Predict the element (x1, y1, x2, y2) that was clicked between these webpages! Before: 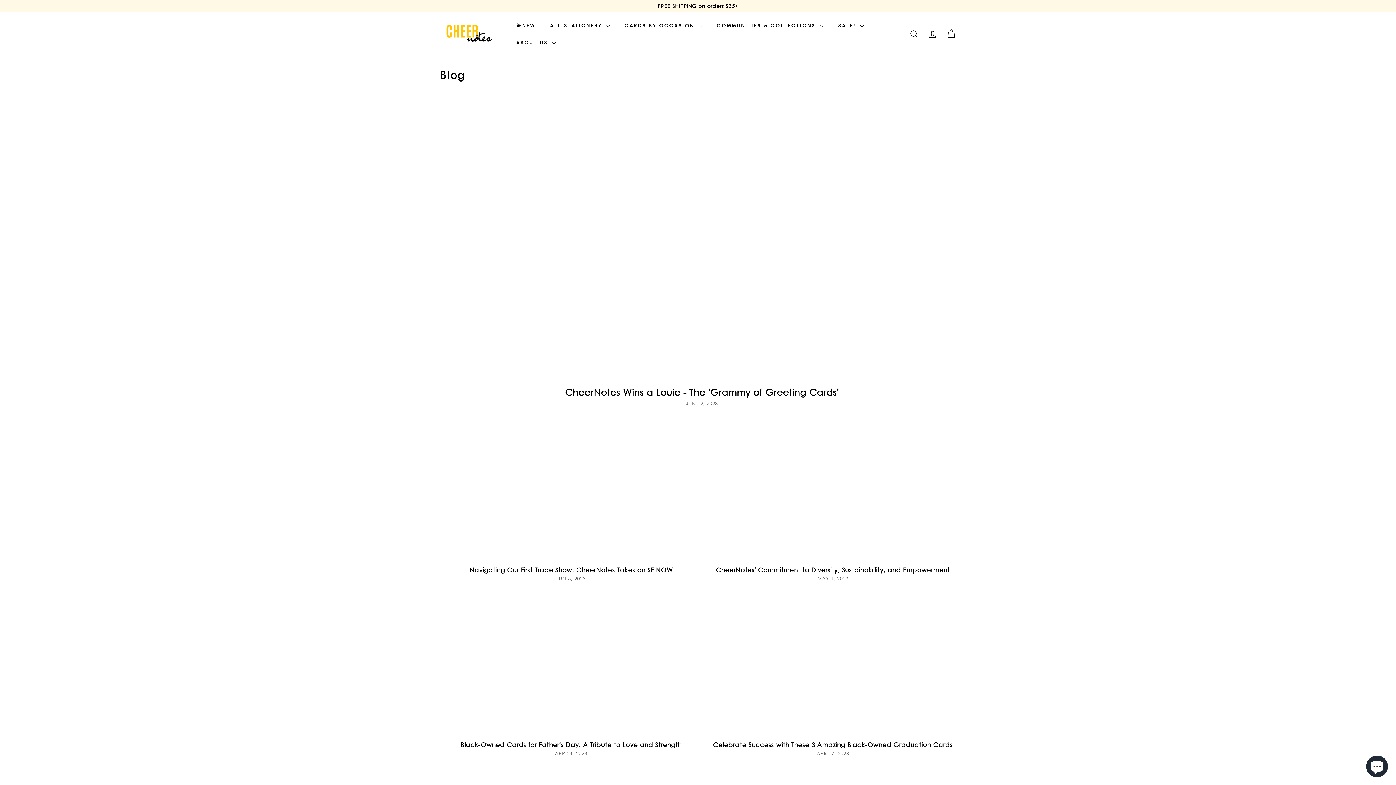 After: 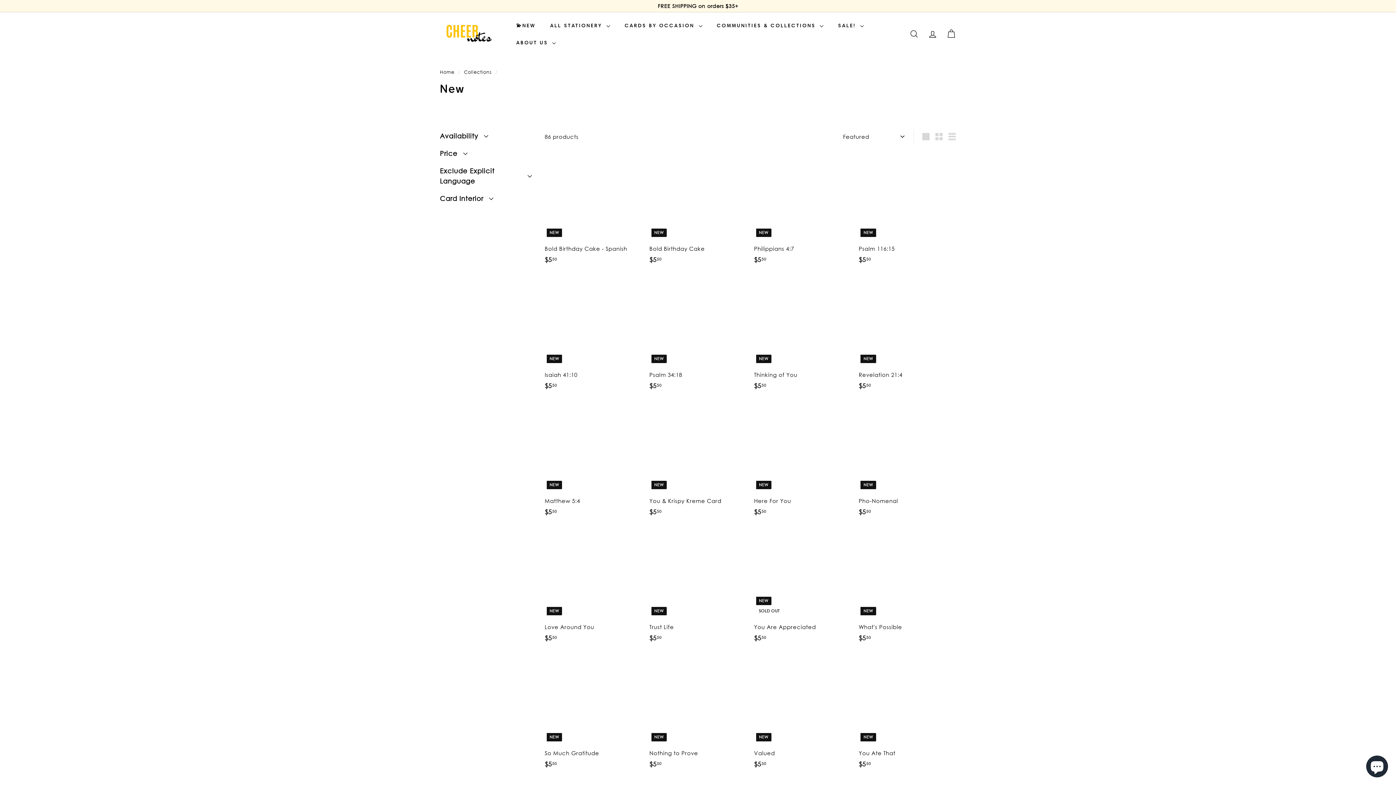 Action: bbox: (509, 16, 542, 33) label: 💫NEW